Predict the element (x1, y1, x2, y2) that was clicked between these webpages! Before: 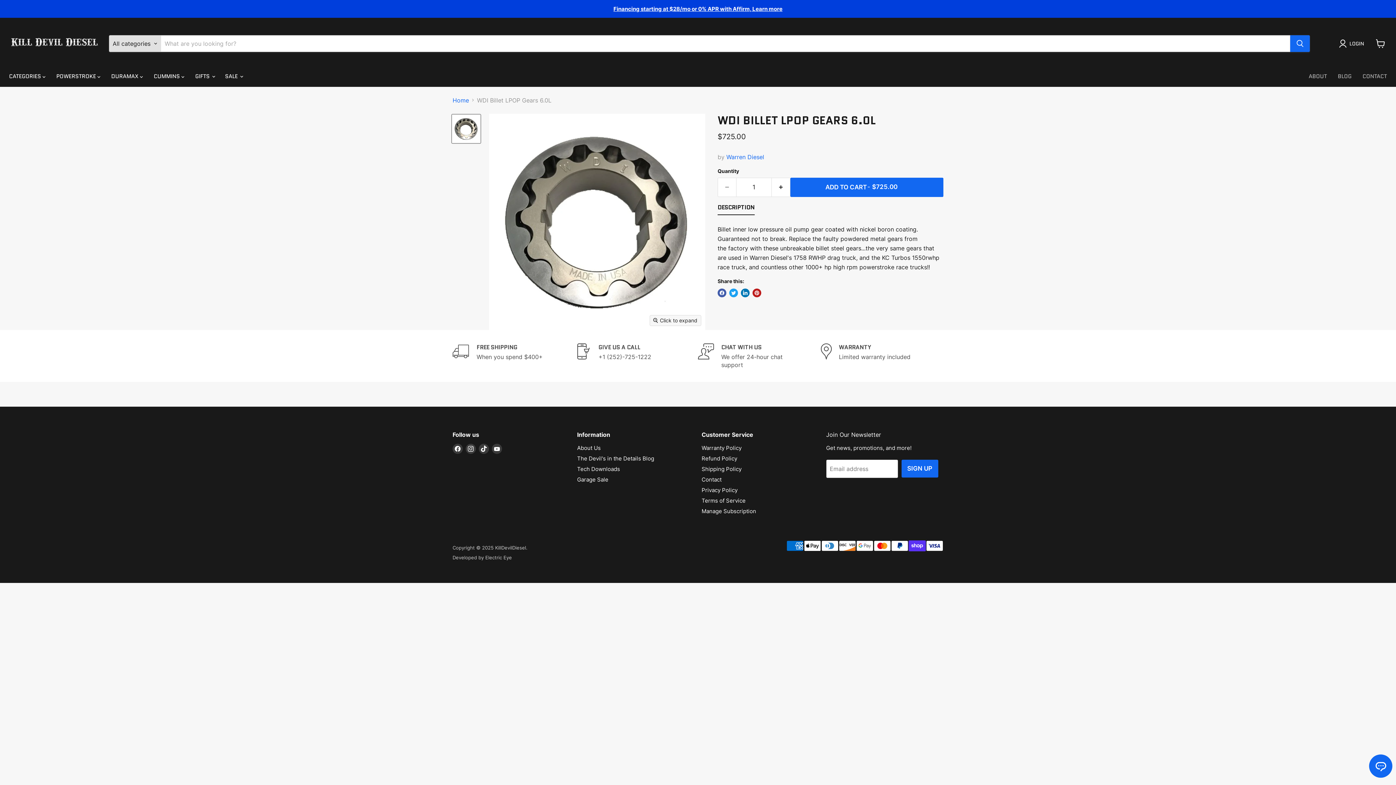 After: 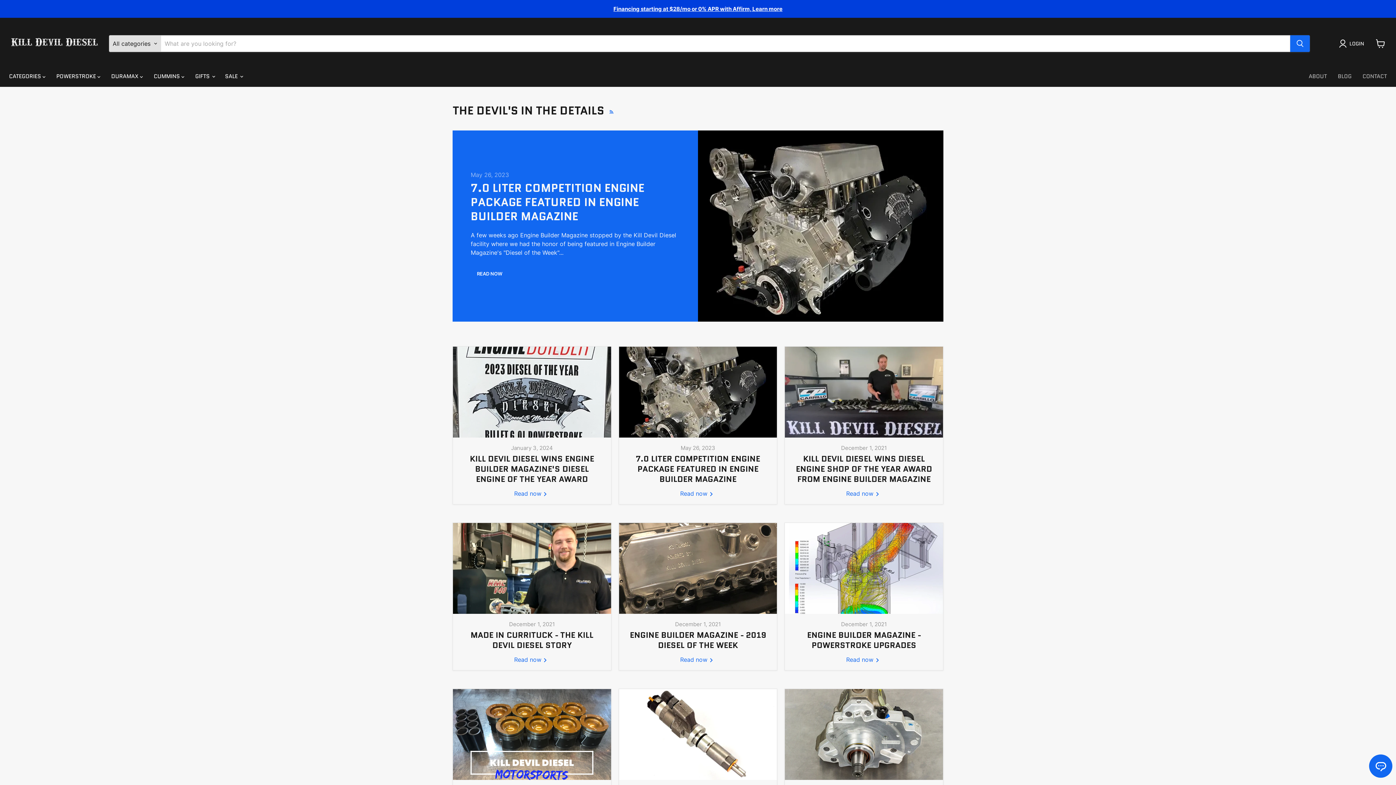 Action: bbox: (577, 455, 654, 462) label: The Devil's in the Details Blog